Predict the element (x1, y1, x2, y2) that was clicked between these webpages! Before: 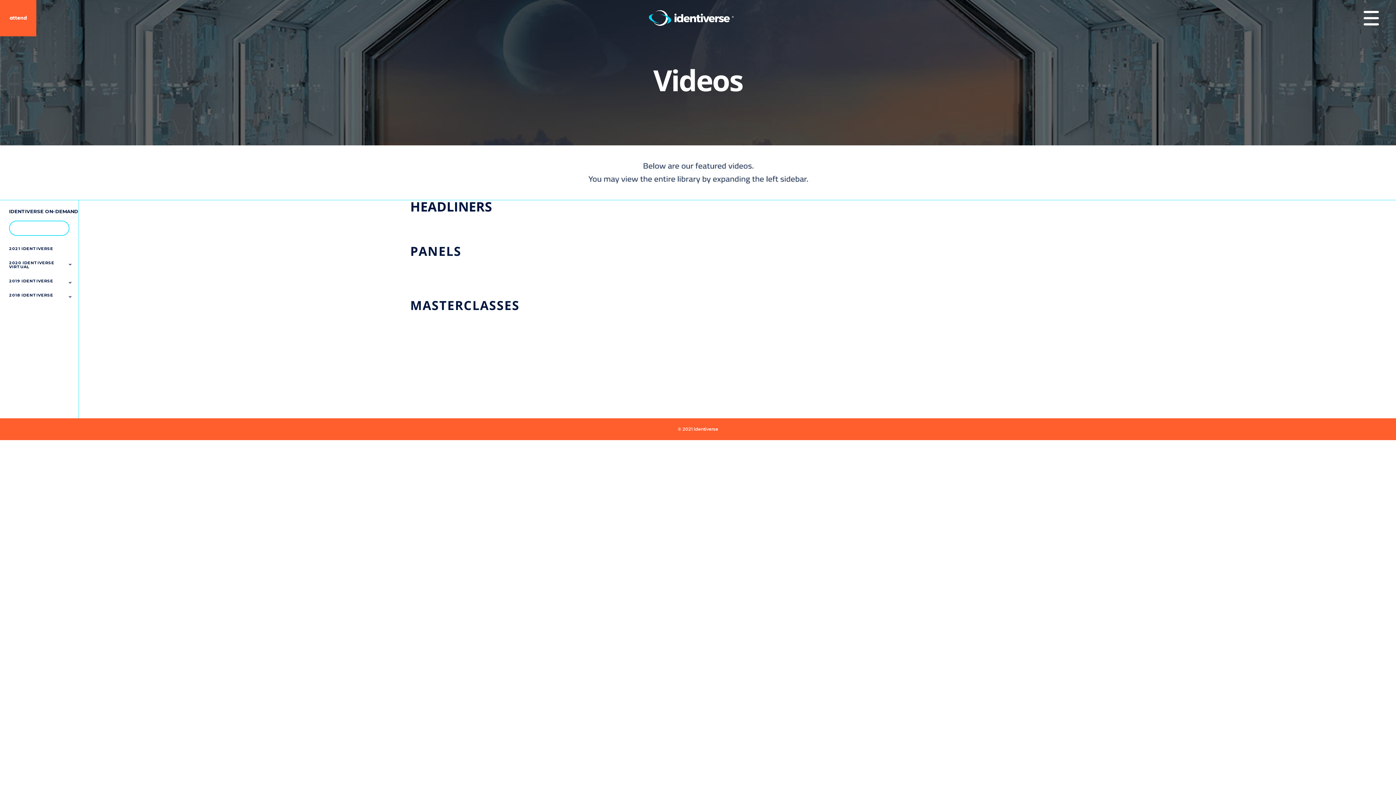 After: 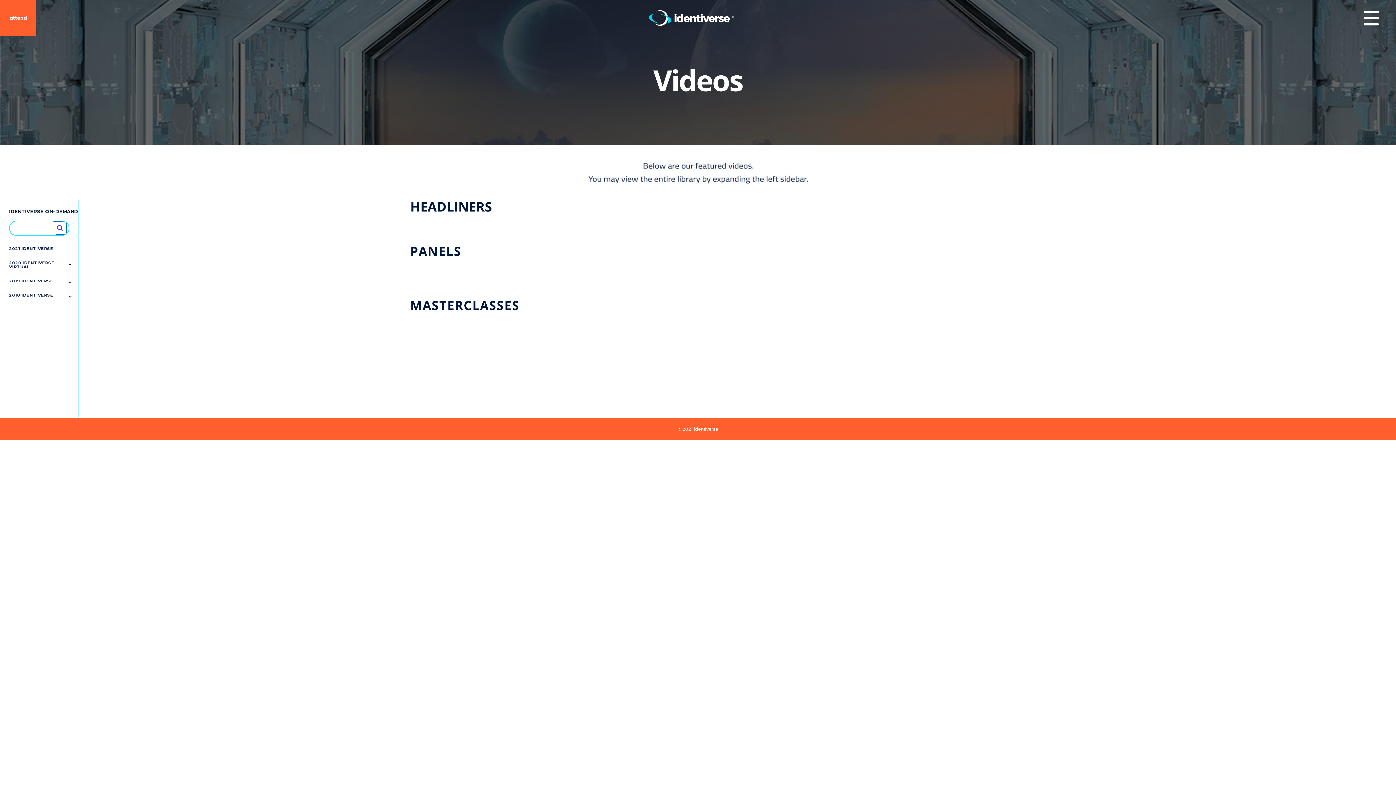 Action: label: perform search bbox: (53, 221, 66, 234)